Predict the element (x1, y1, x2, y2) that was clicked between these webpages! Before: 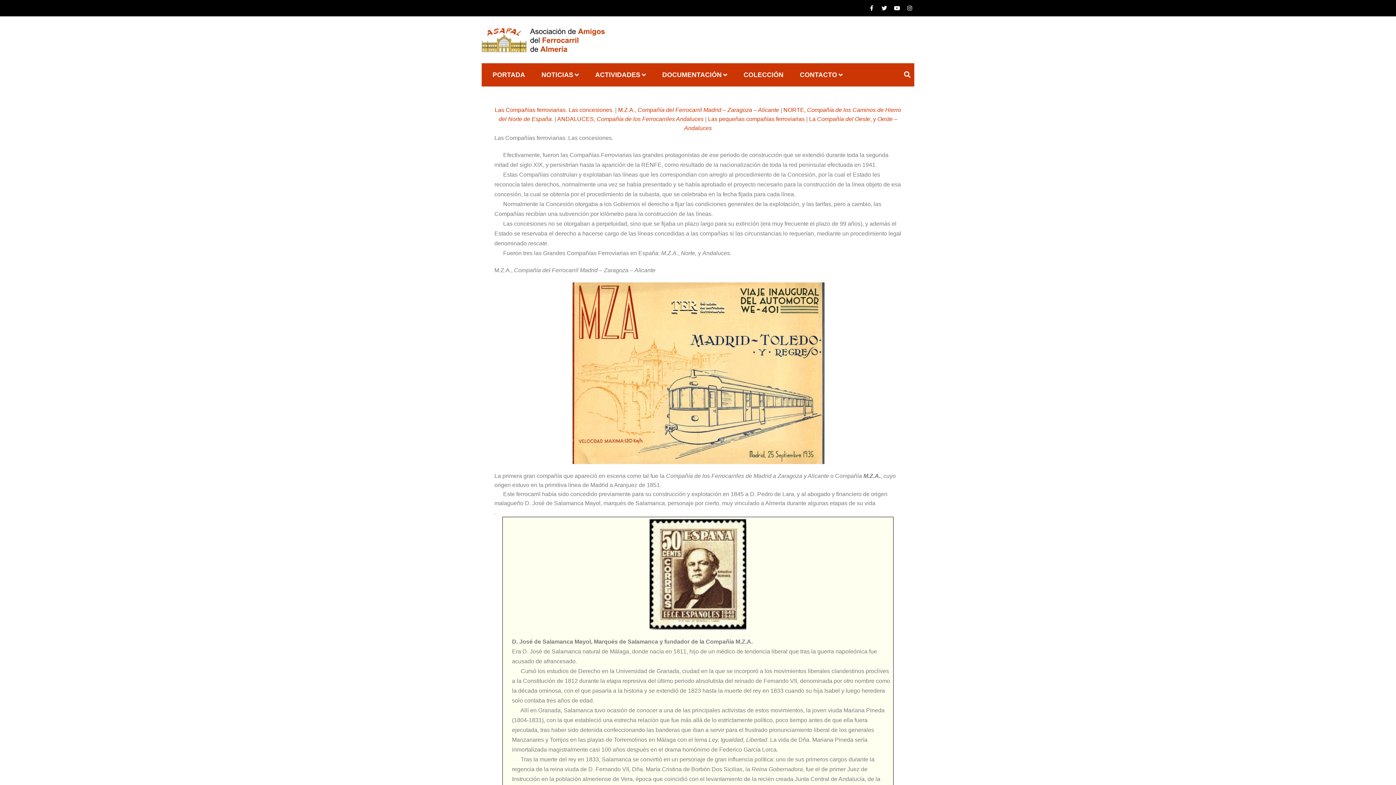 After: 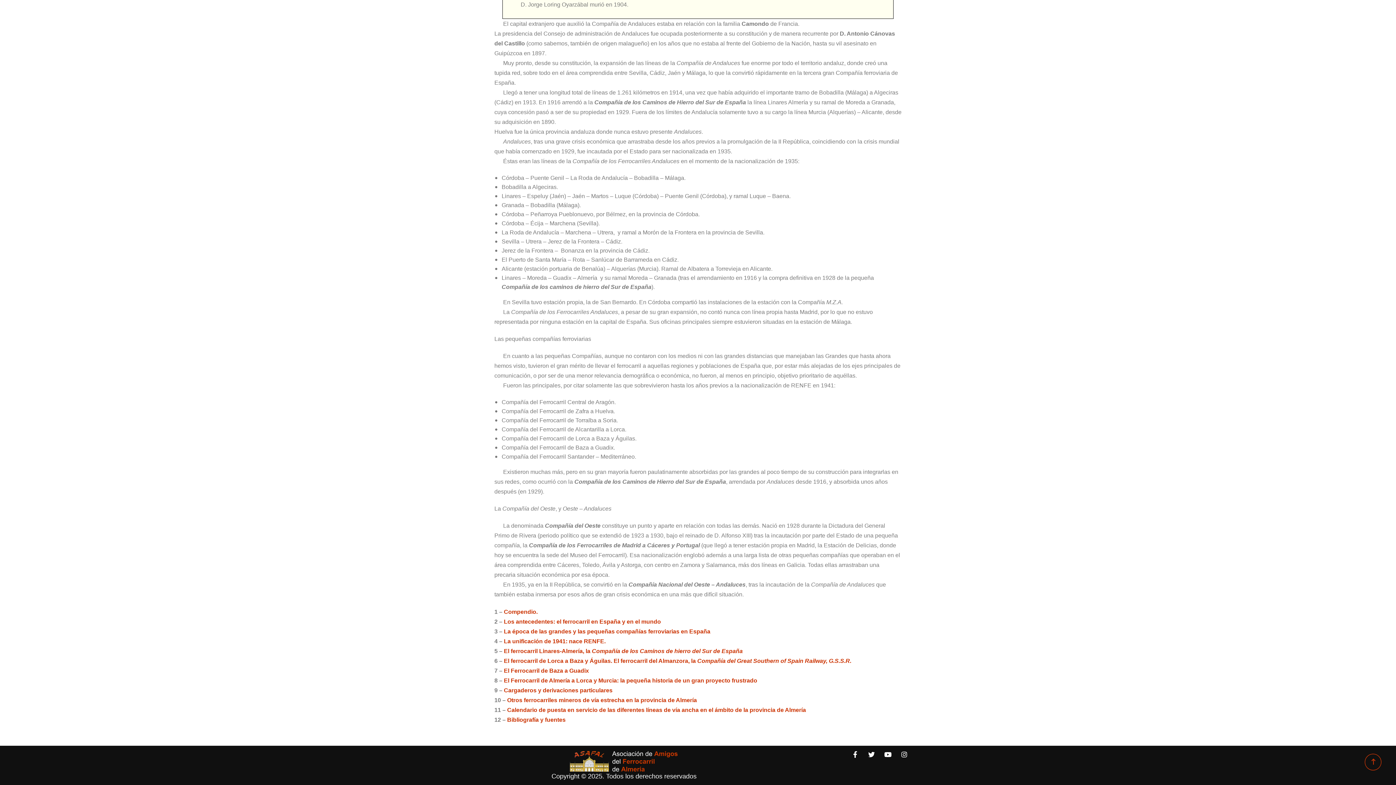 Action: bbox: (708, 115, 806, 122) label: Las pequeñas compañías ferroviarias 